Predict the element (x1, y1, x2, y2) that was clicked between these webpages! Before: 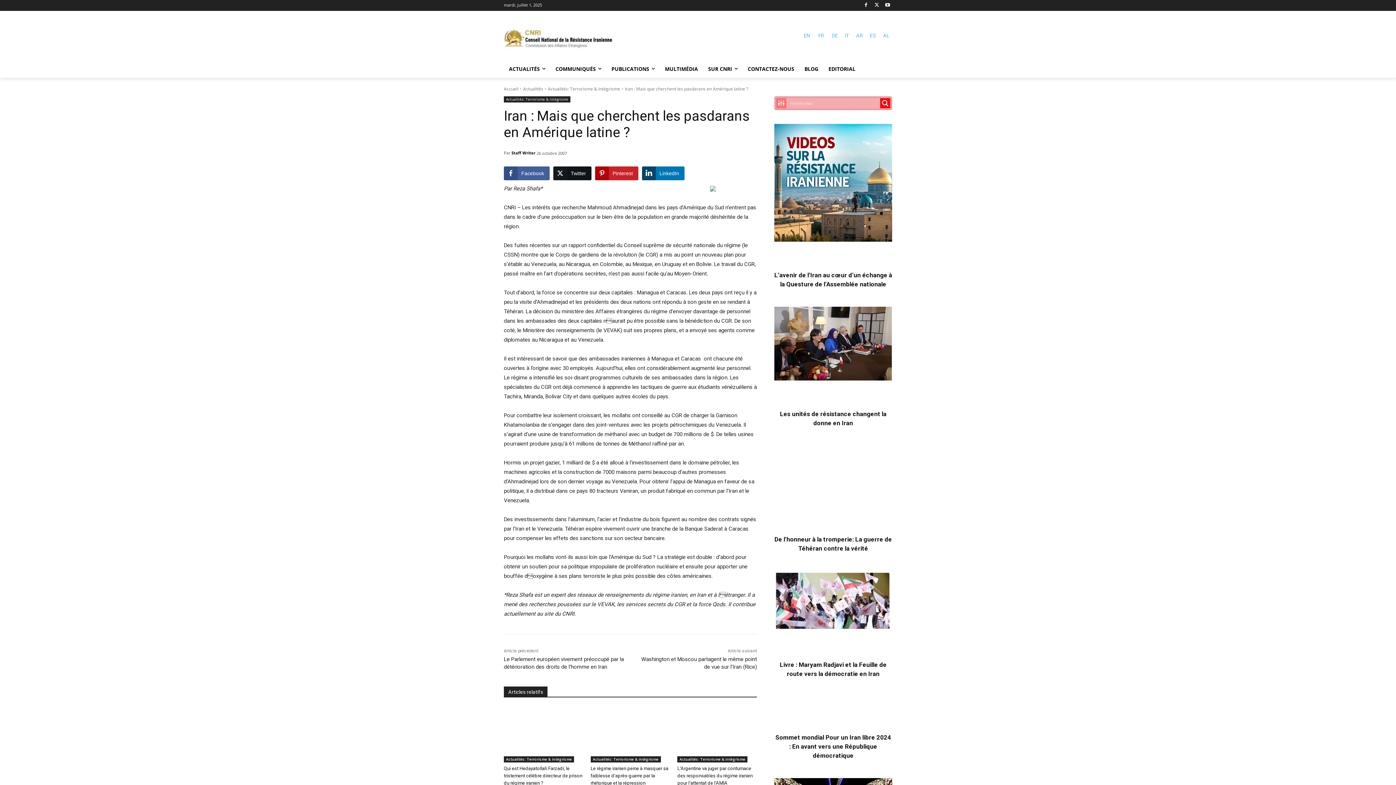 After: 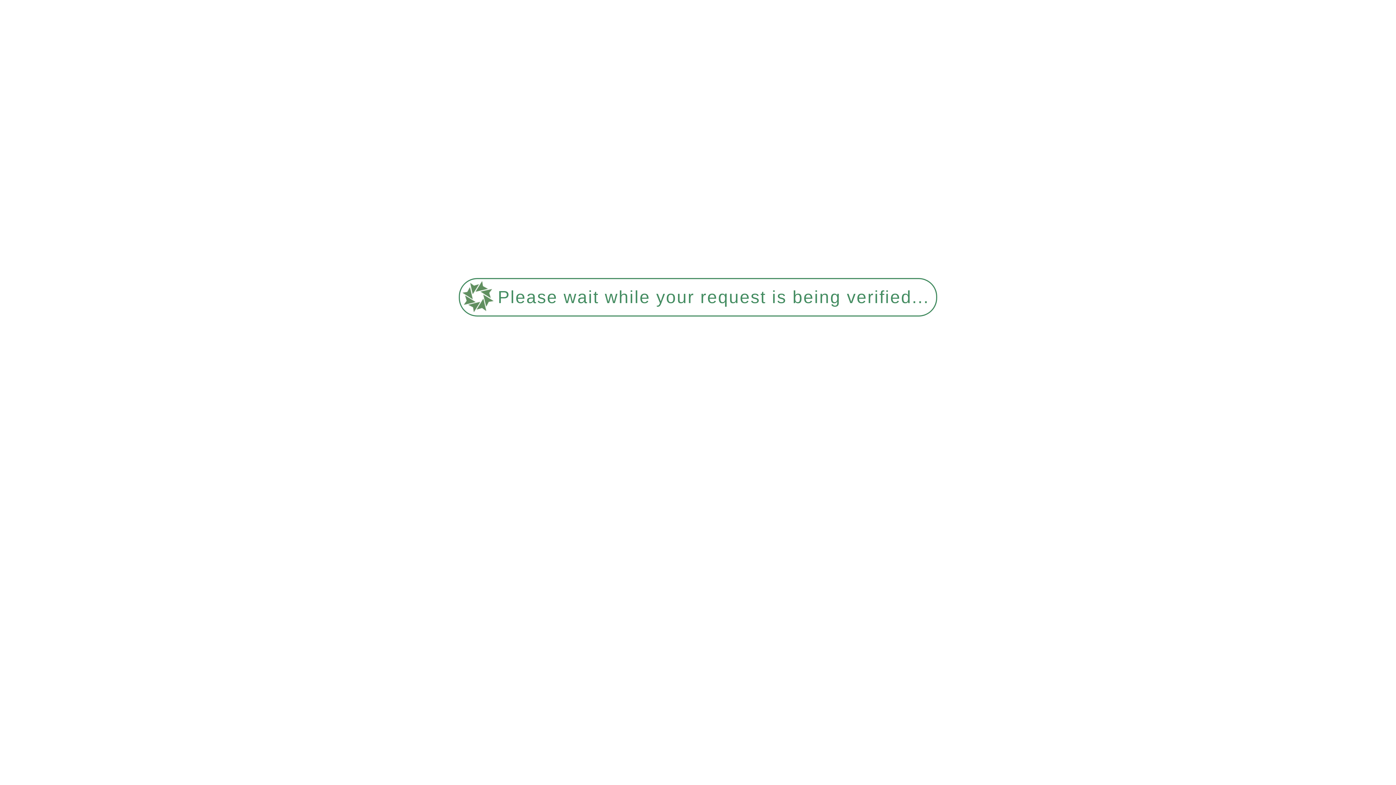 Action: label: ES bbox: (867, 29, 879, 41)